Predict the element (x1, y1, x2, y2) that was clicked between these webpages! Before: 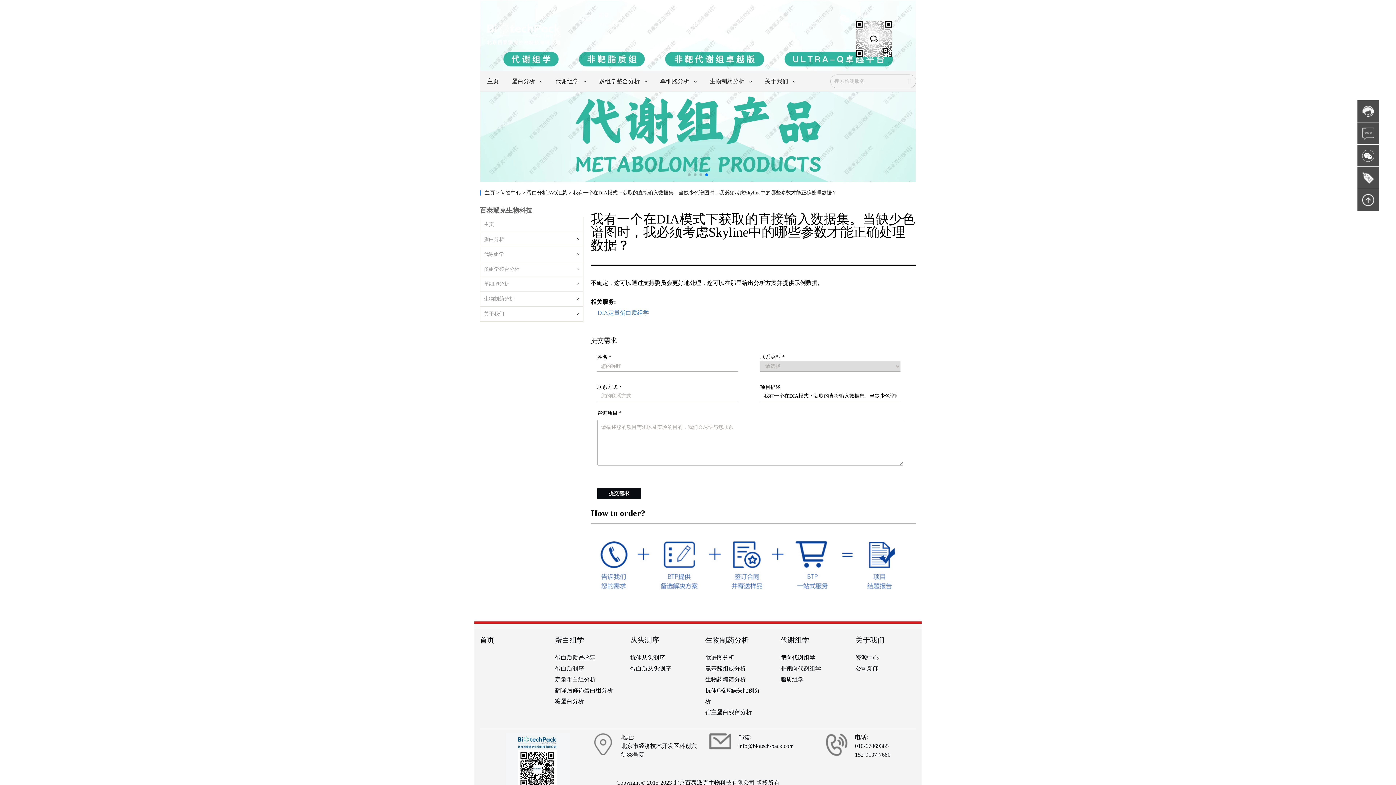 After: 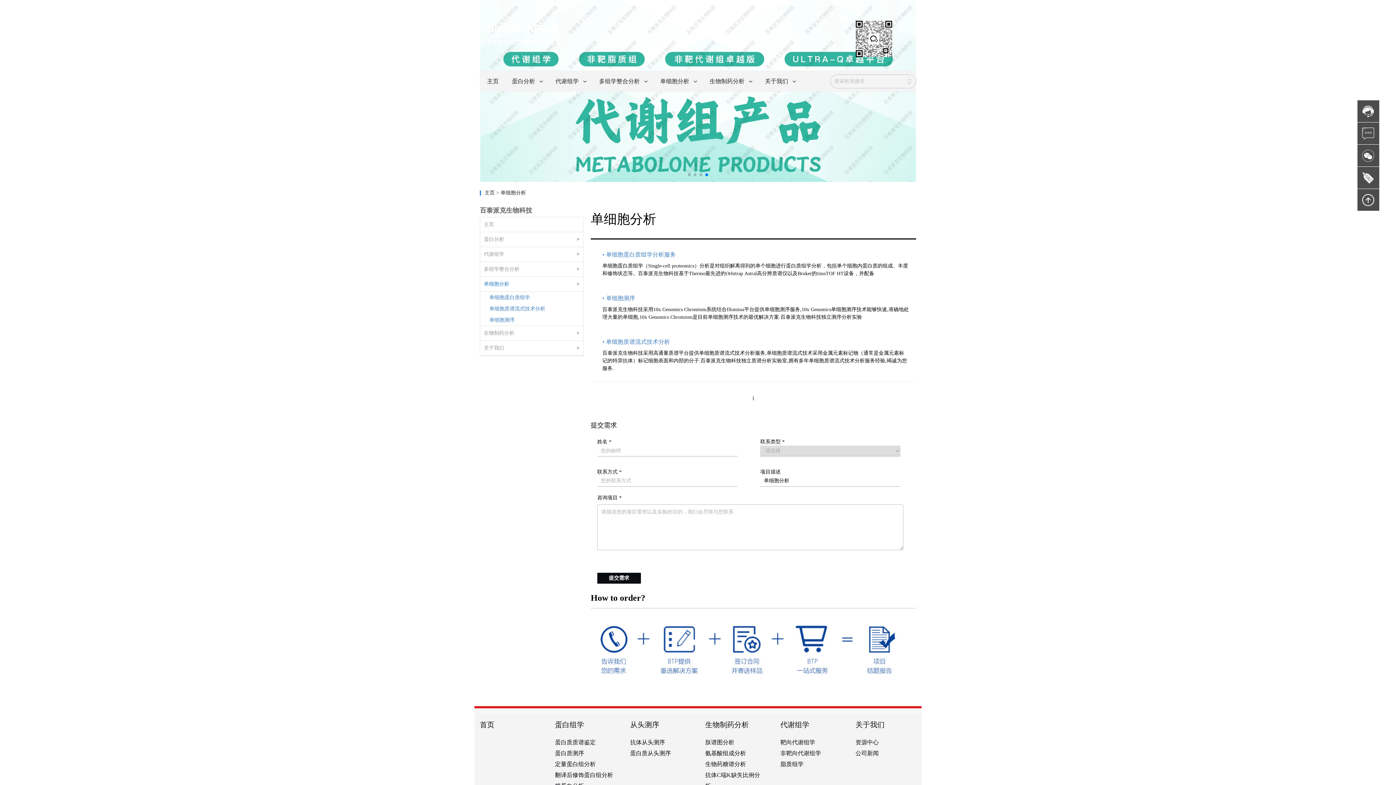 Action: label: 单细胞分析  bbox: (656, 71, 701, 91)